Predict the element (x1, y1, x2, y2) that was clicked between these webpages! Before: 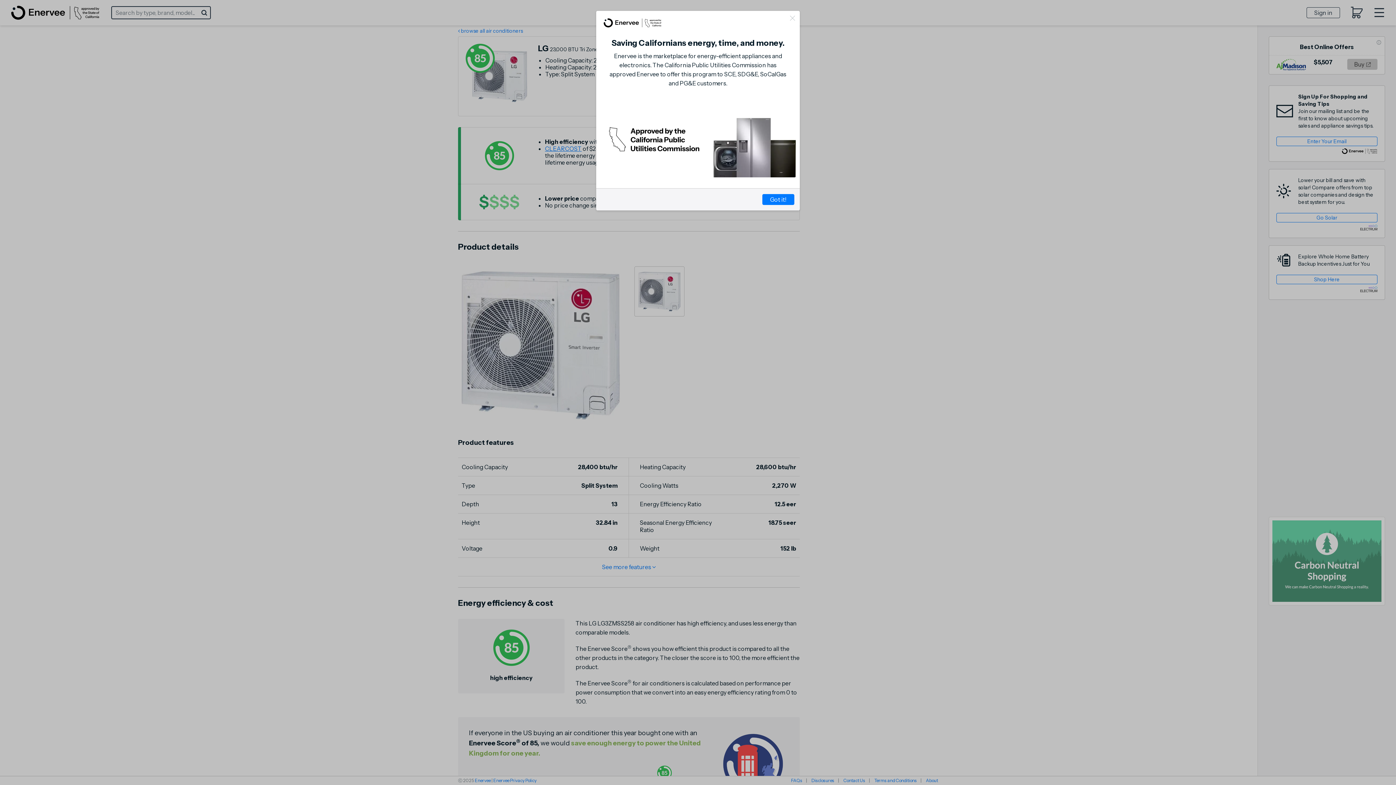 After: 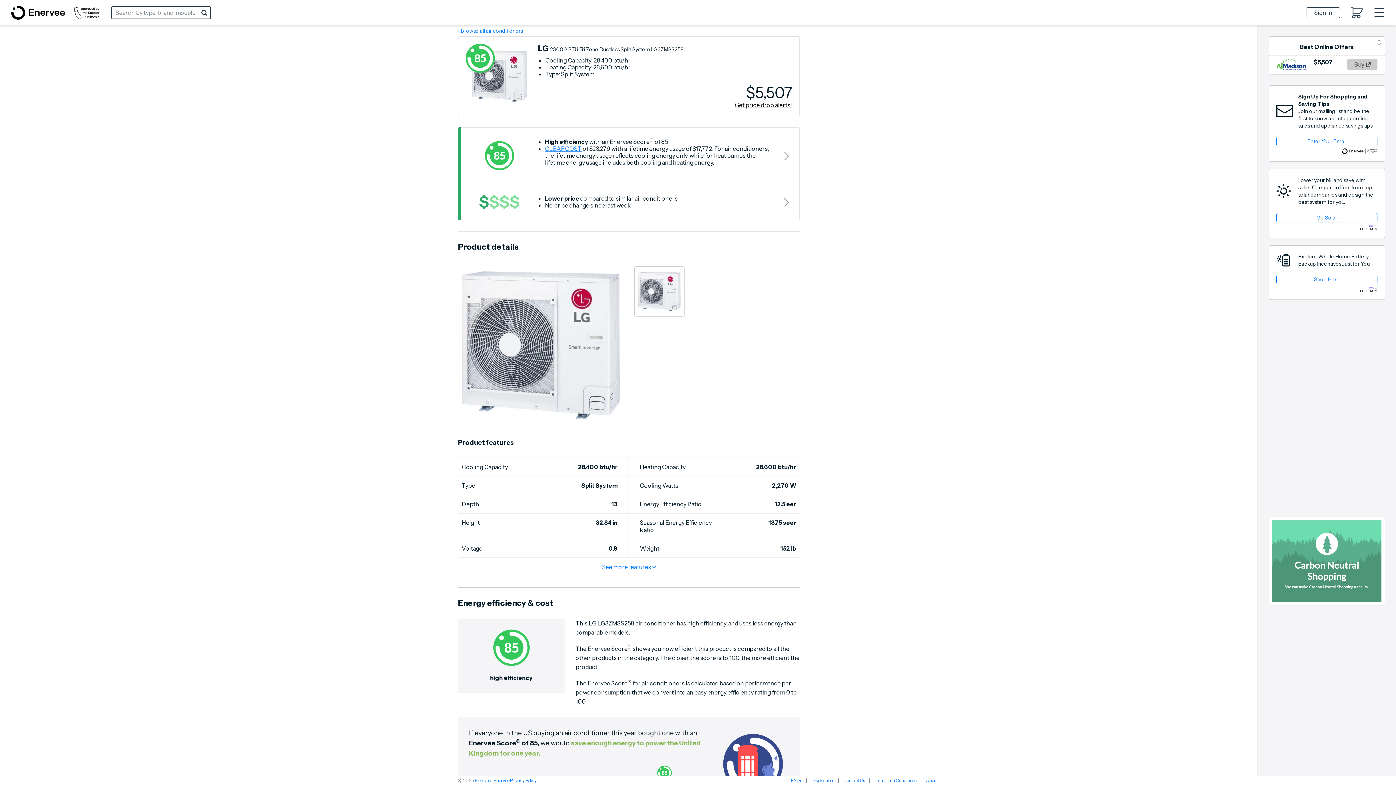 Action: bbox: (789, 14, 796, 21) label: Close